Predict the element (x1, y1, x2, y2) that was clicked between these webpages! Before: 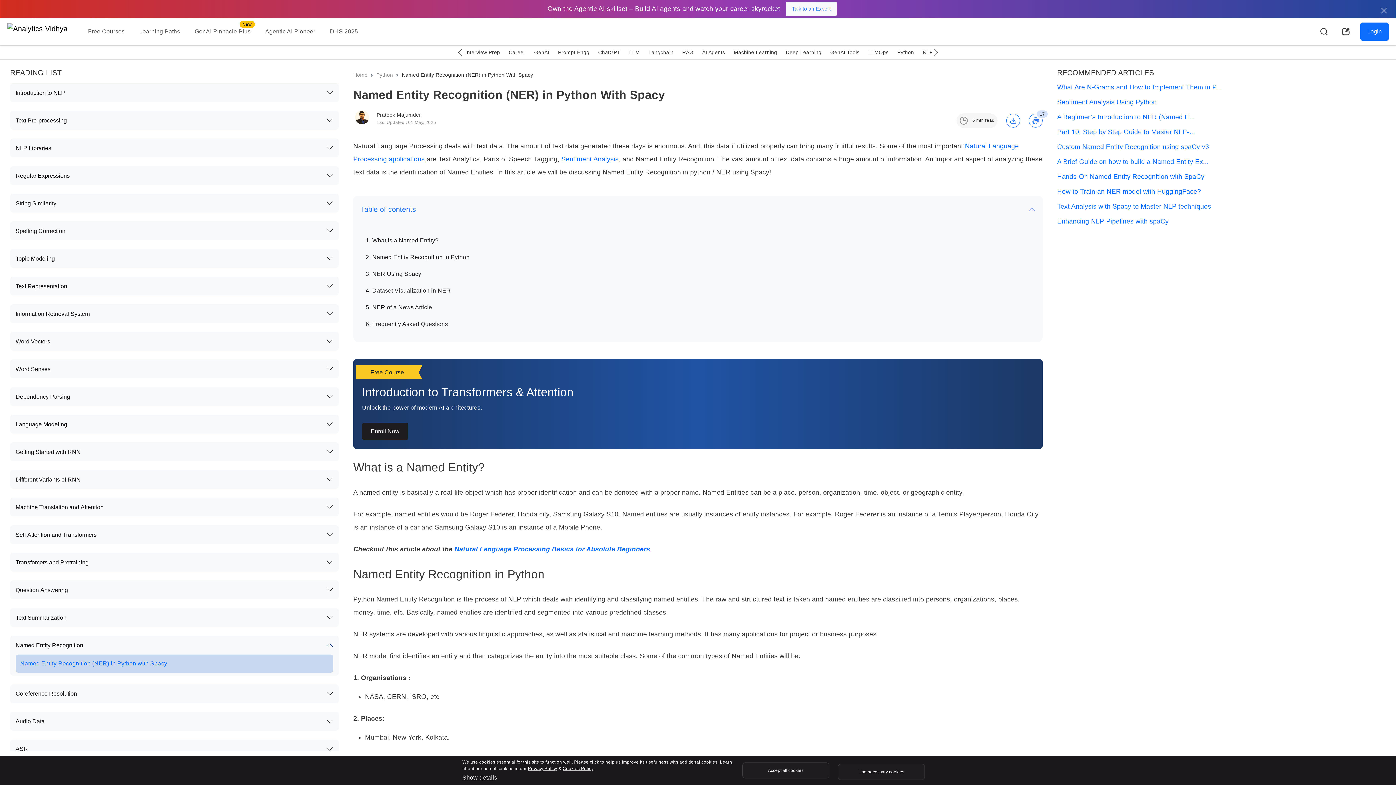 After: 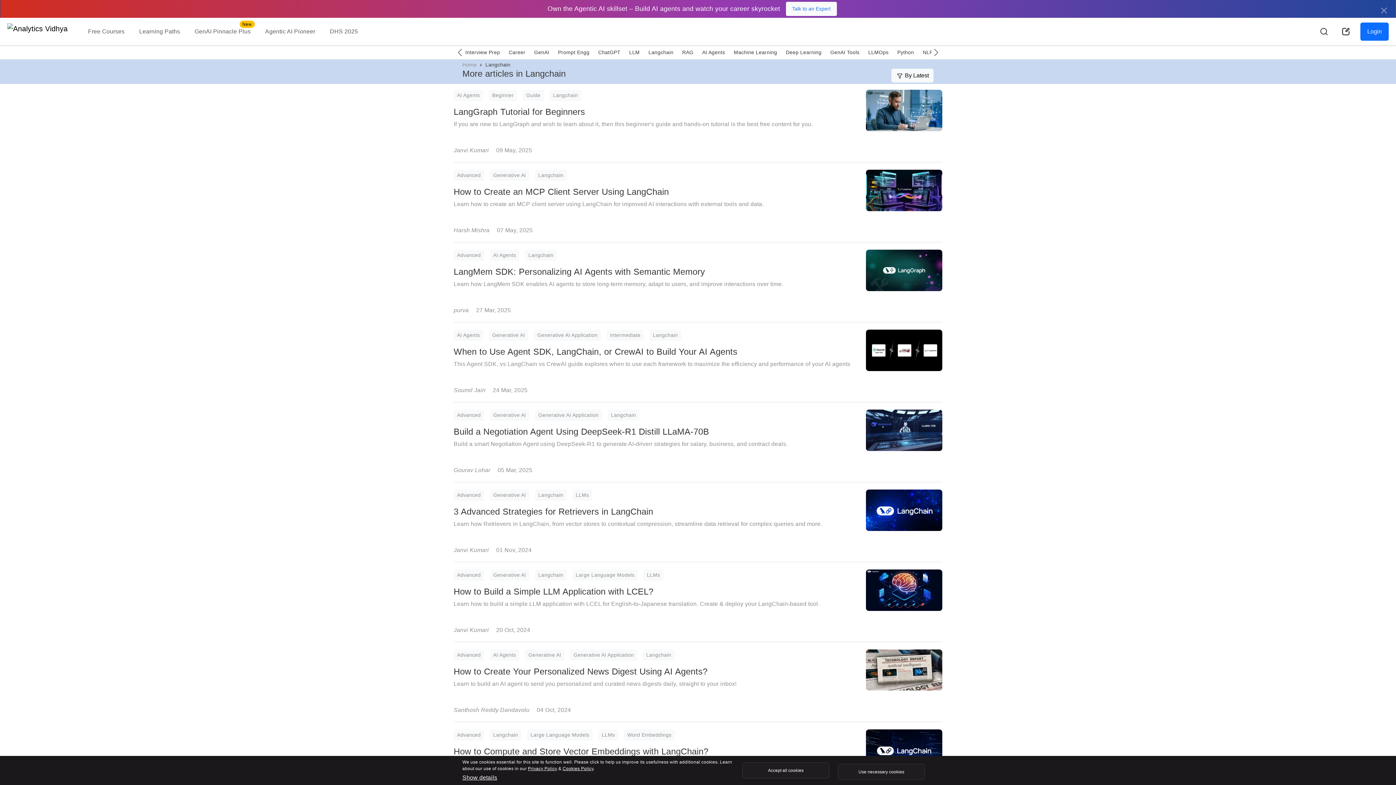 Action: label: Langchain bbox: (648, 49, 673, 55)